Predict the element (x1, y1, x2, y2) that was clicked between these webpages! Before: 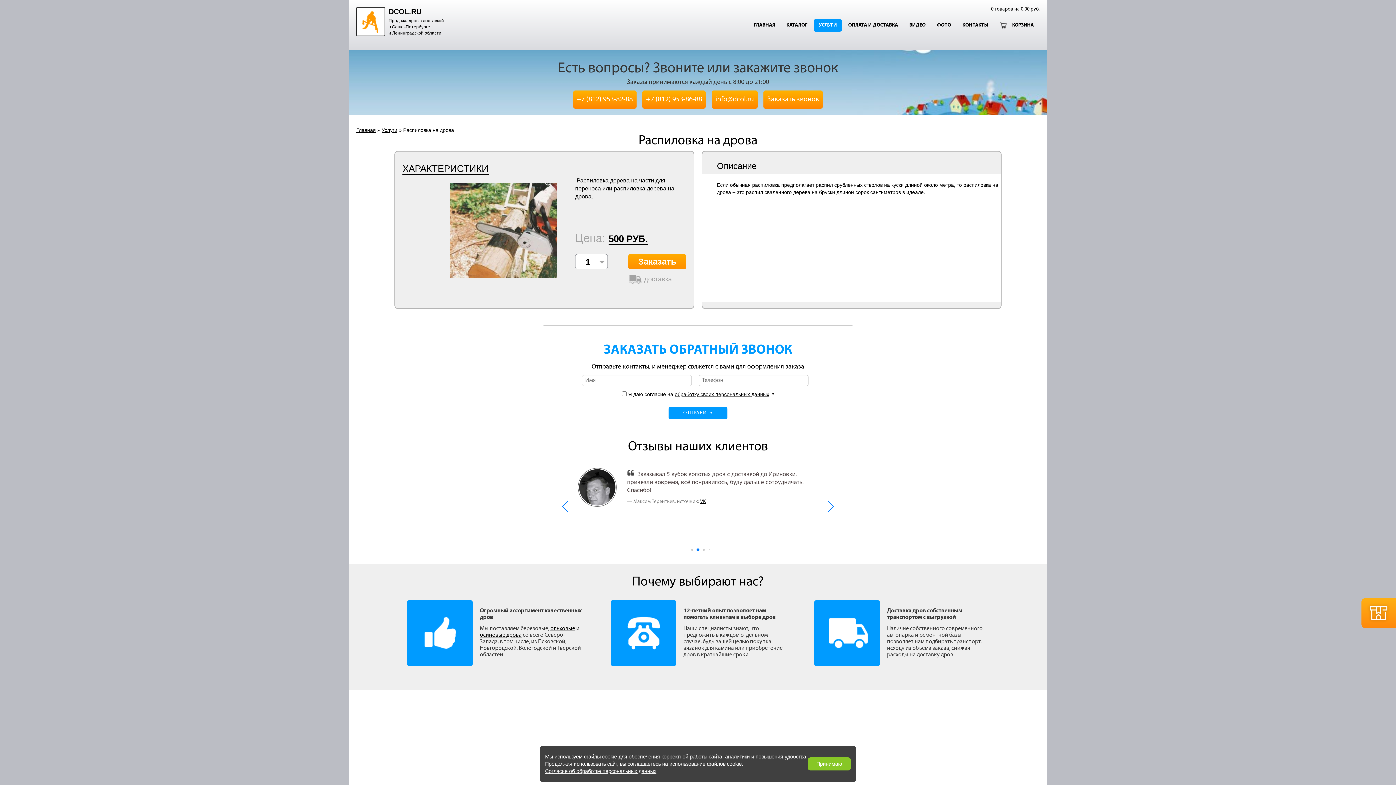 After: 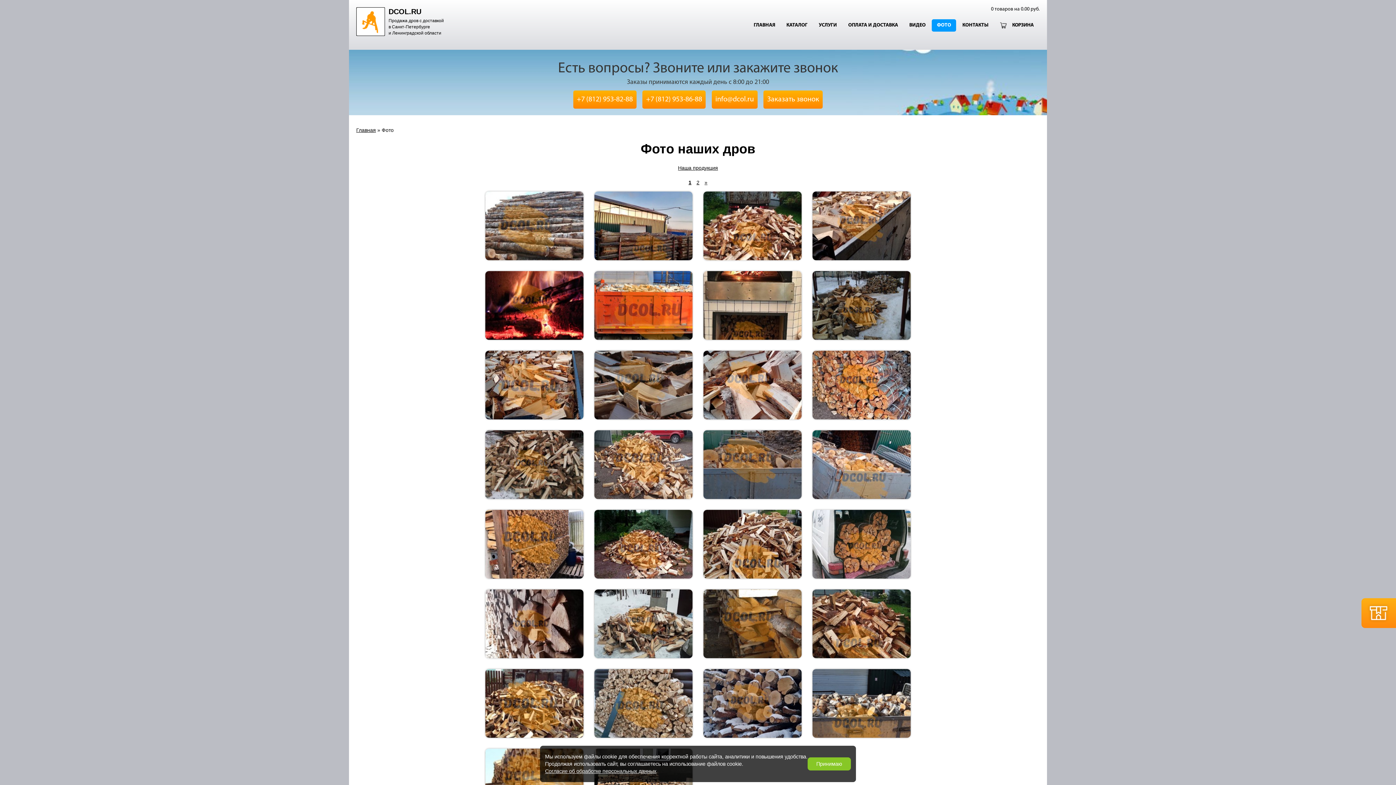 Action: bbox: (932, 19, 956, 31) label: ФОТО